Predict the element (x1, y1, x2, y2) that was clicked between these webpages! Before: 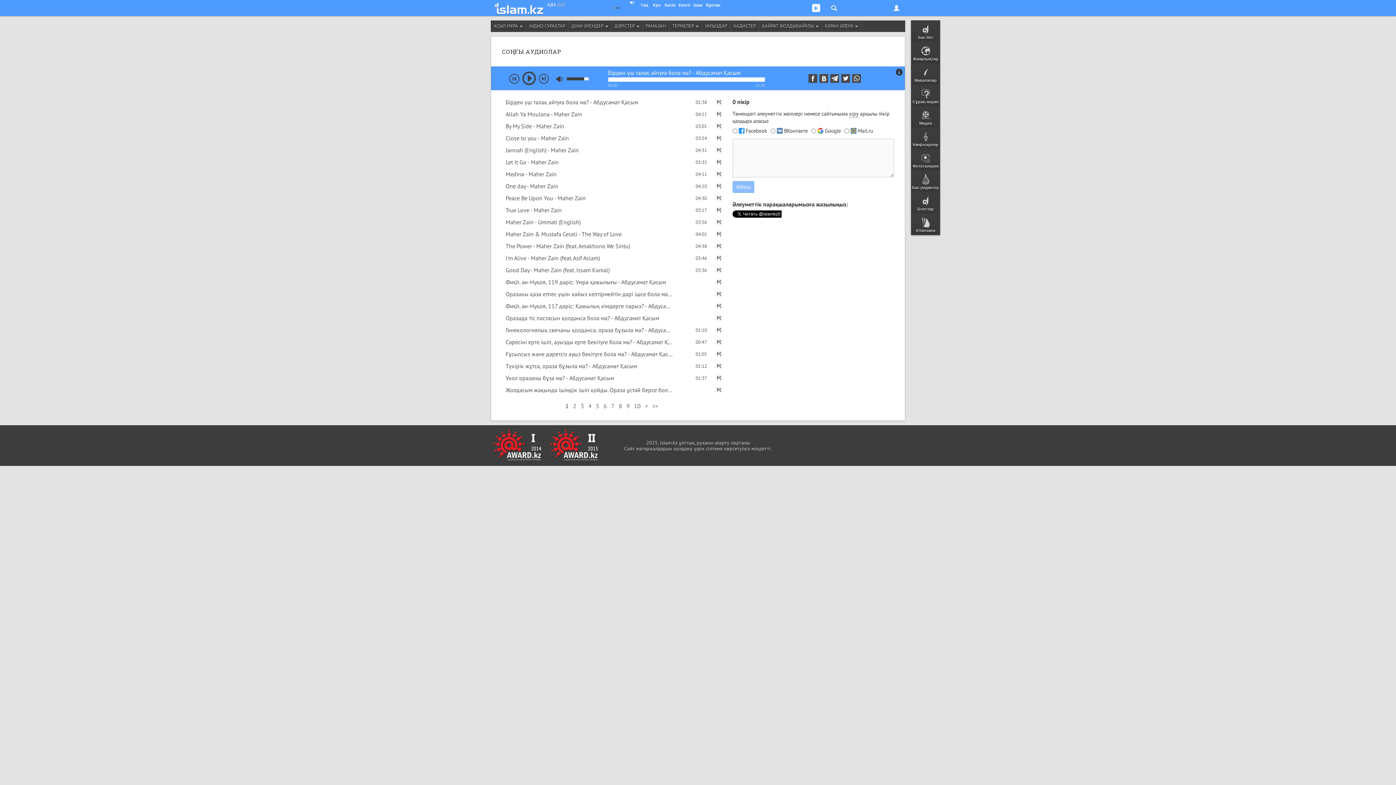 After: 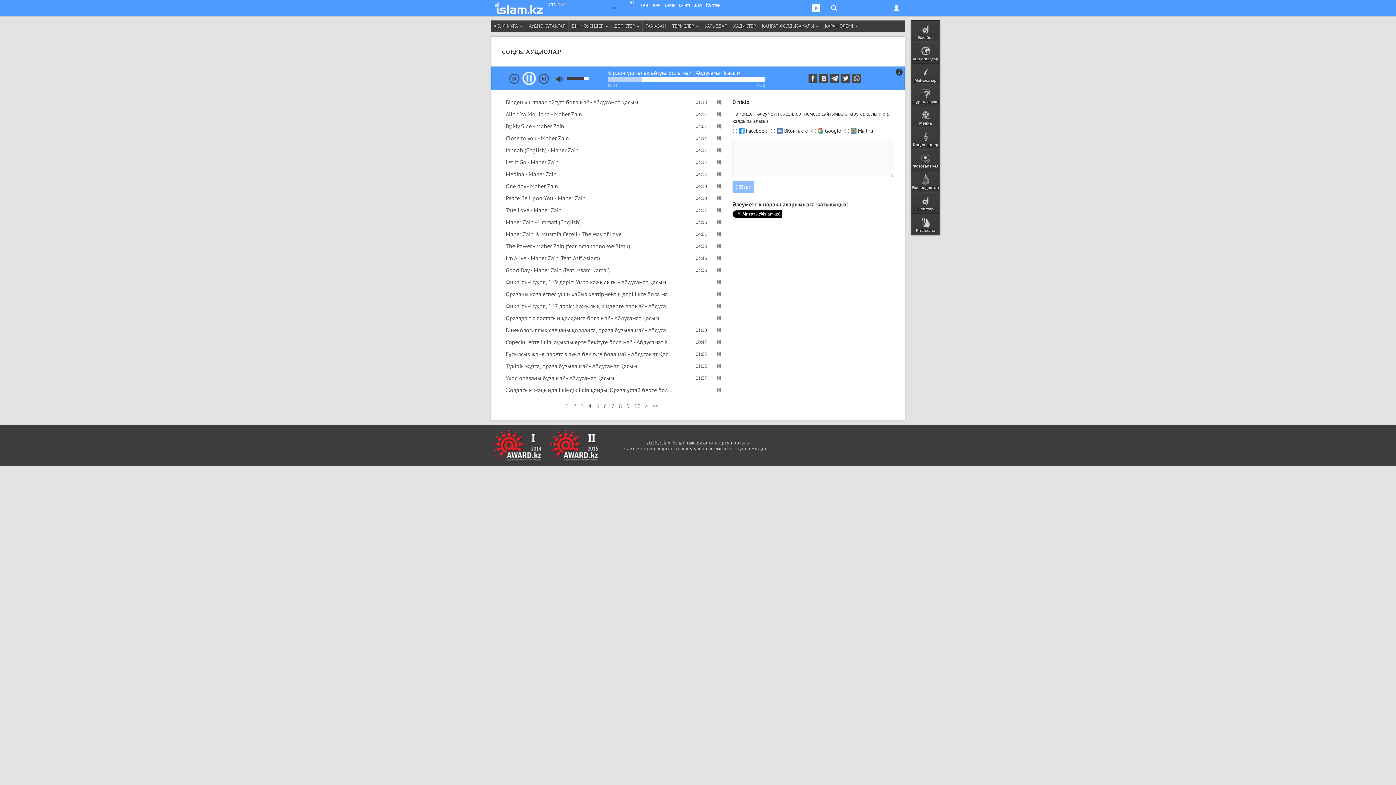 Action: bbox: (522, 71, 535, 85) label: play